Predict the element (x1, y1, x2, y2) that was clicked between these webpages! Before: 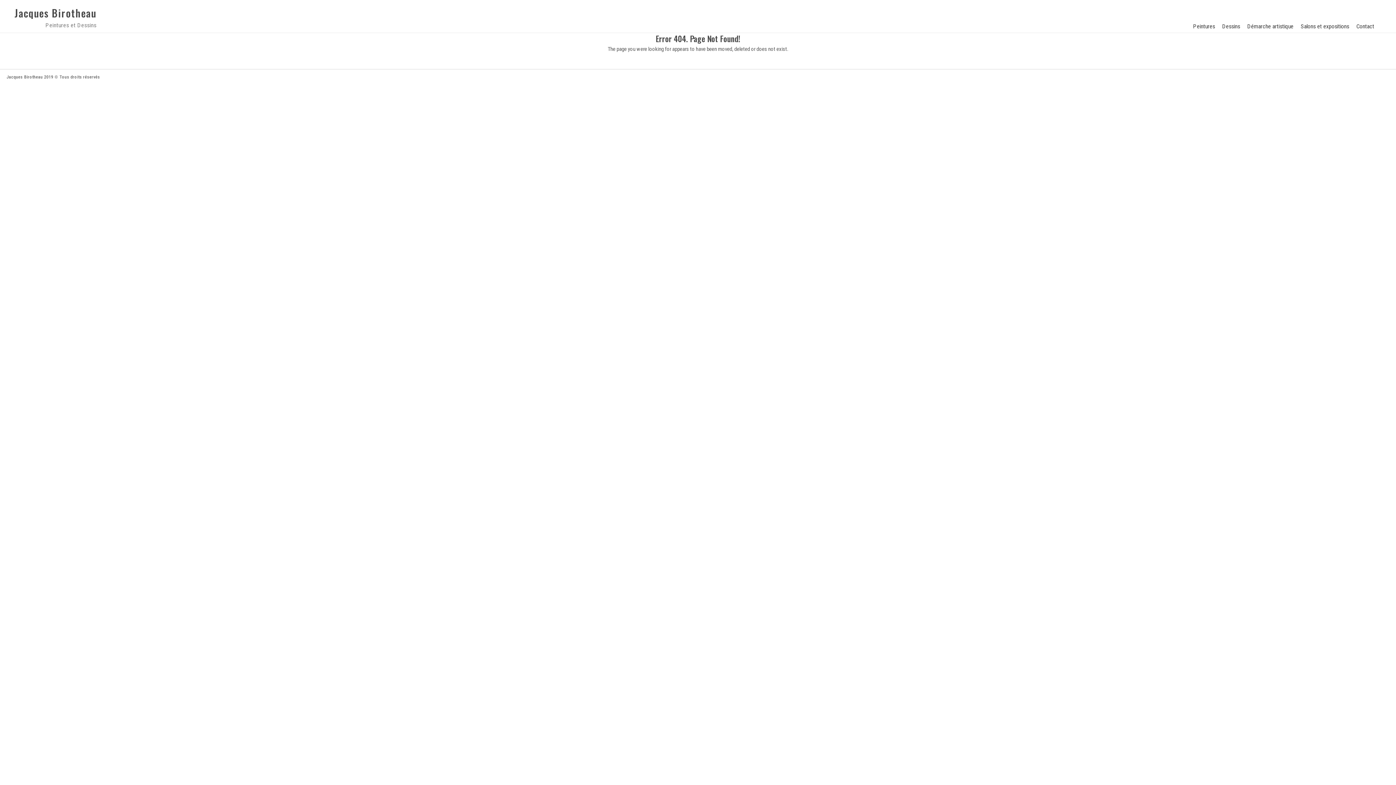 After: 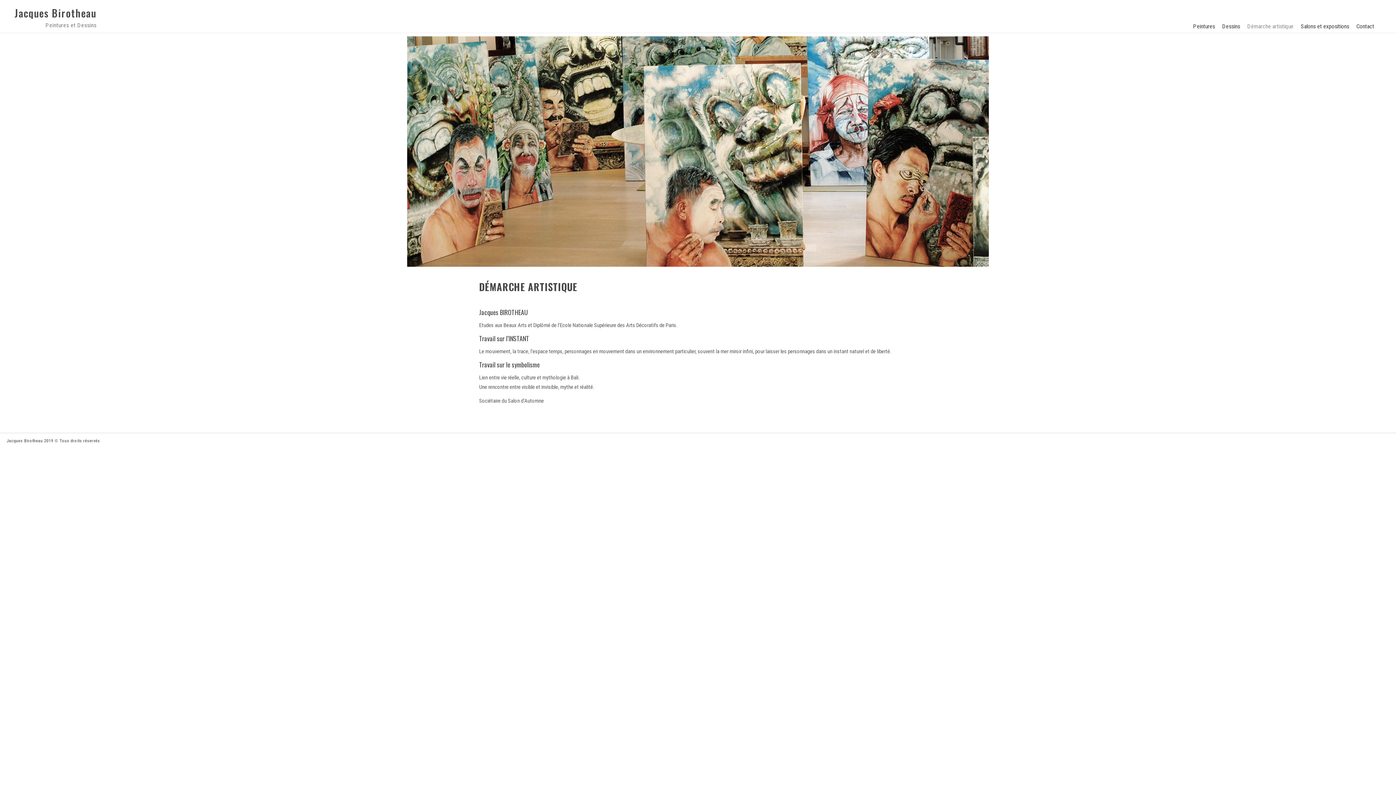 Action: bbox: (1247, 21, 1301, 30) label: Démarche artistique